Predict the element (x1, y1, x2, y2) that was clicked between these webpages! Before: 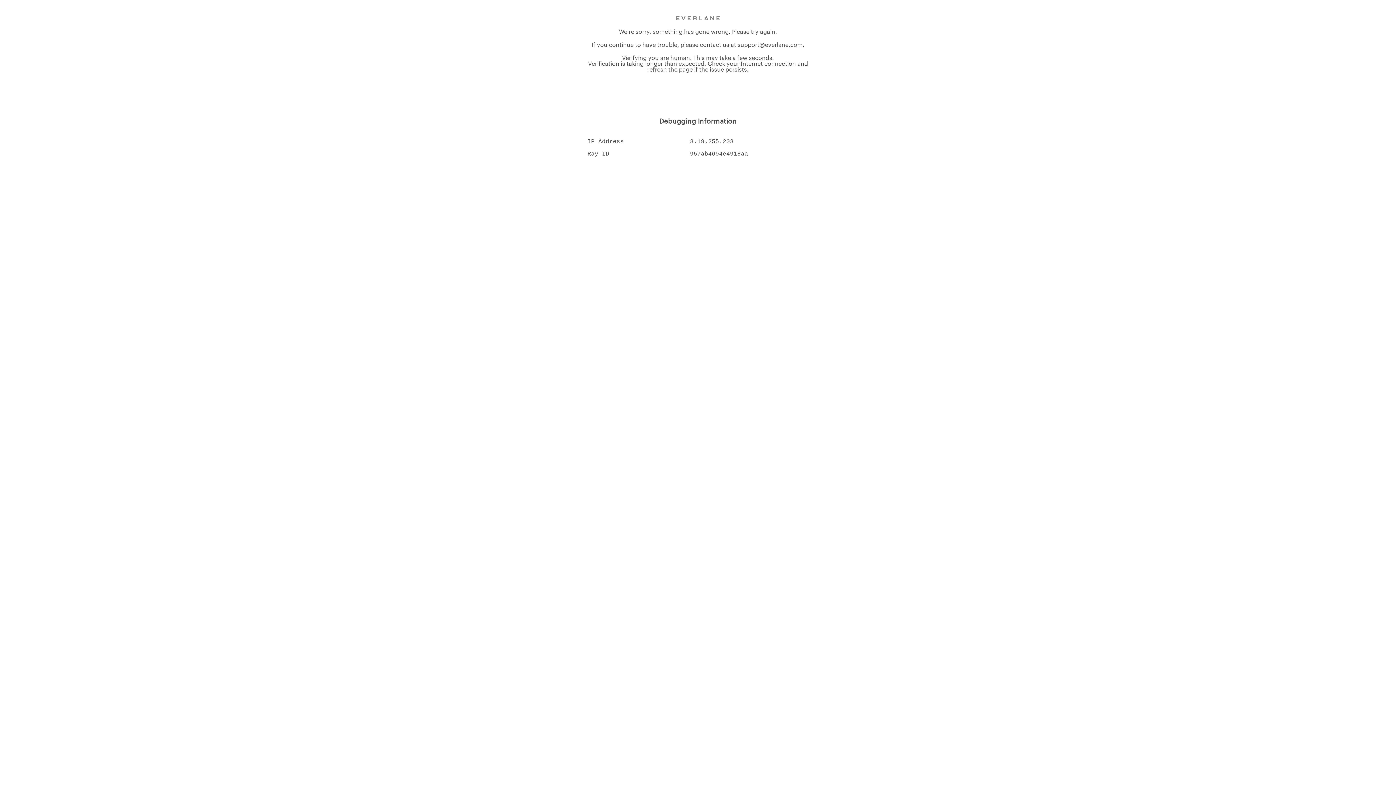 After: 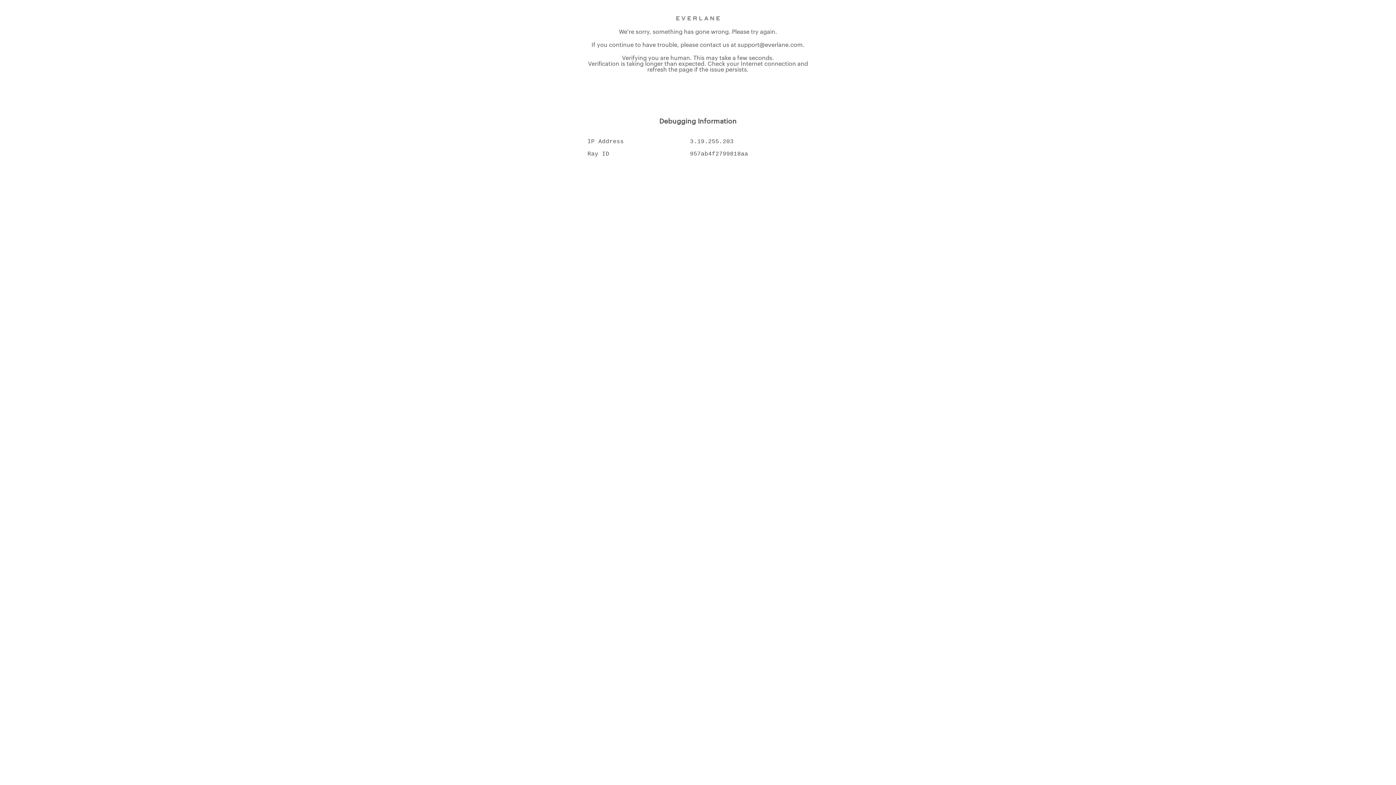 Action: label: support@everlane.com bbox: (737, 42, 802, 48)